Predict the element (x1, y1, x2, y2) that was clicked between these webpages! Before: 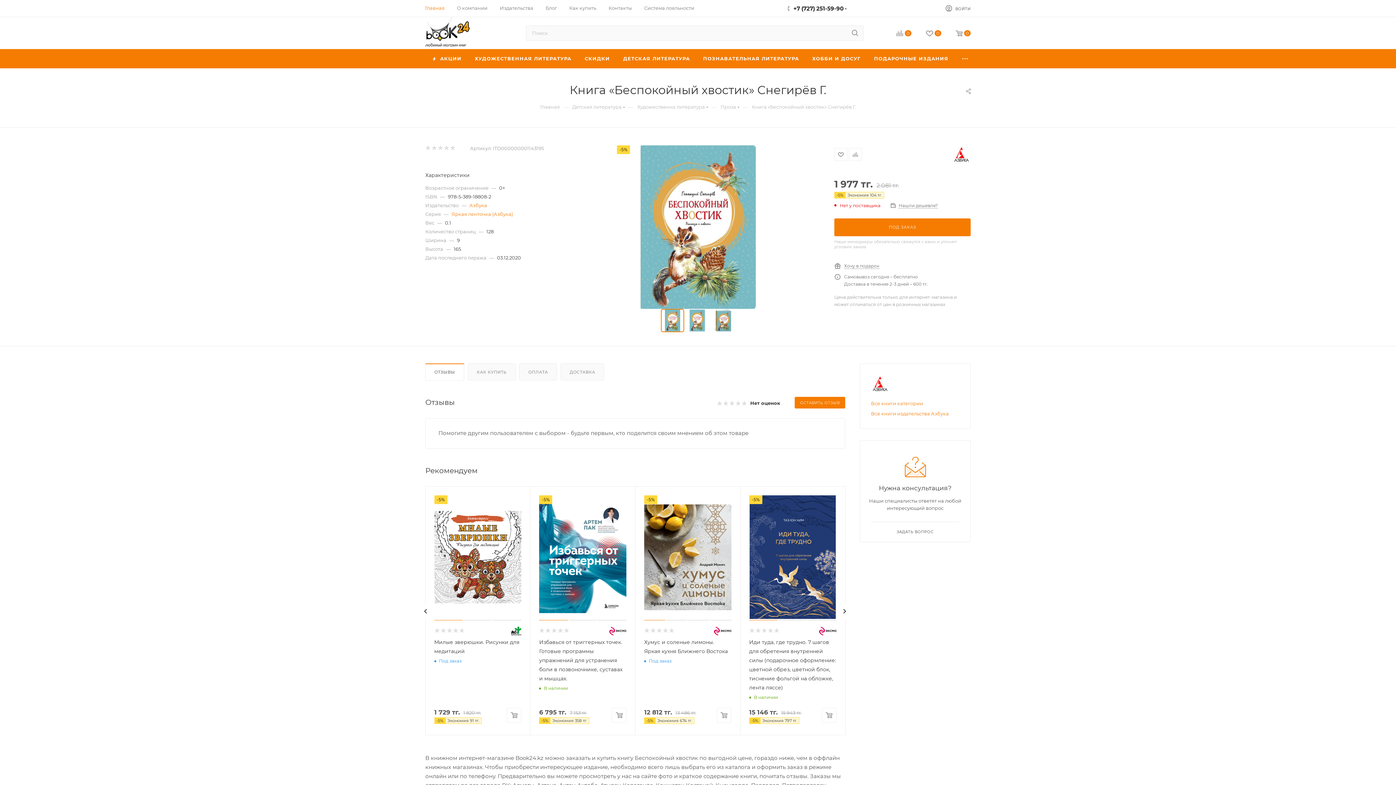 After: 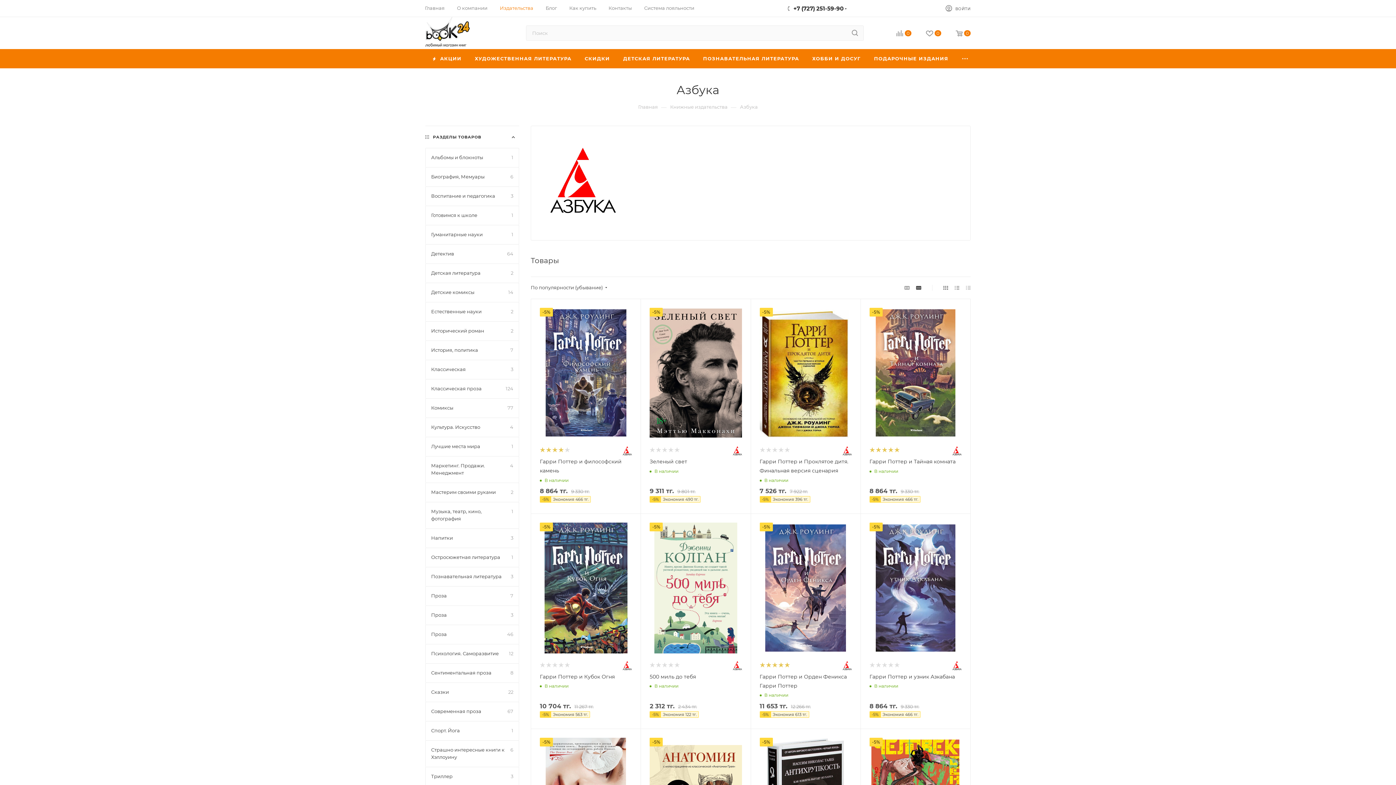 Action: bbox: (871, 374, 889, 393)